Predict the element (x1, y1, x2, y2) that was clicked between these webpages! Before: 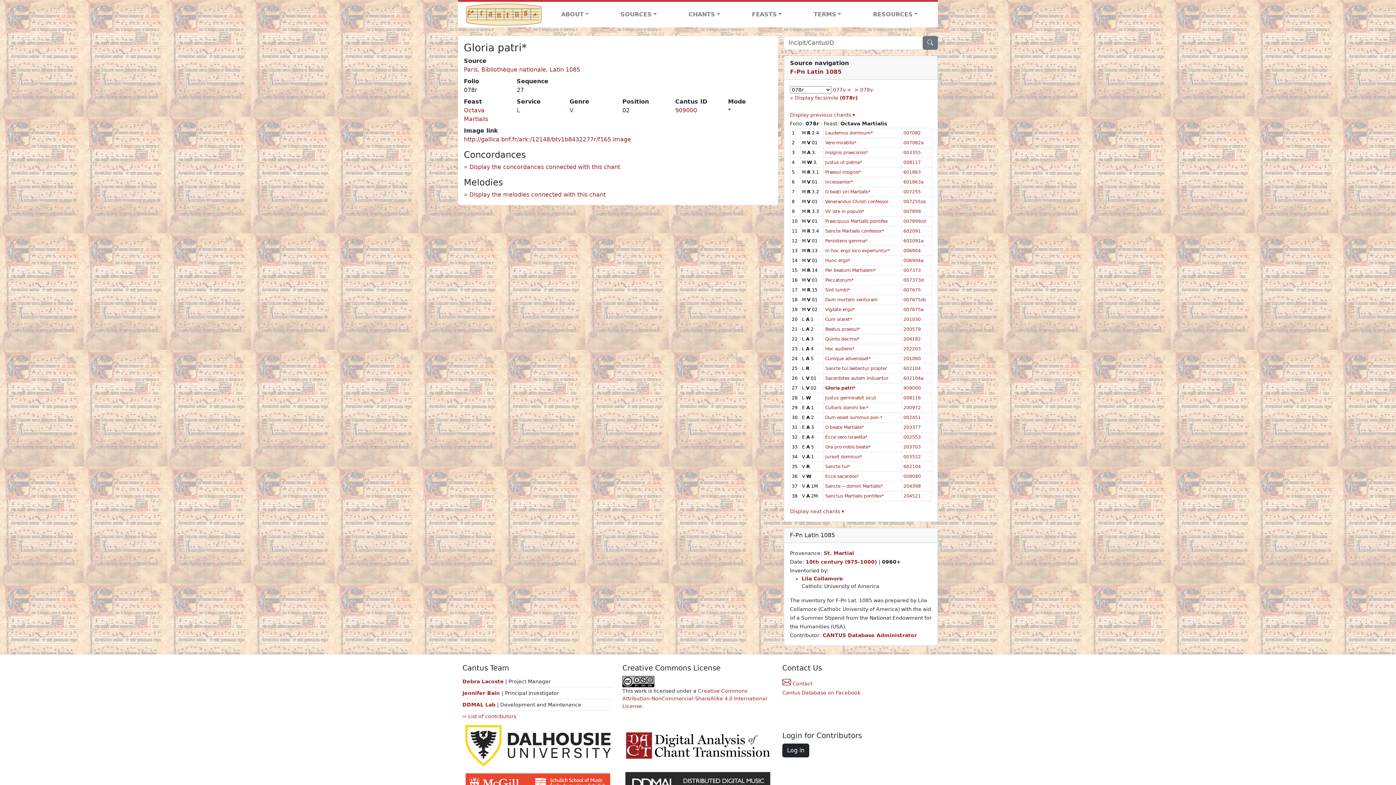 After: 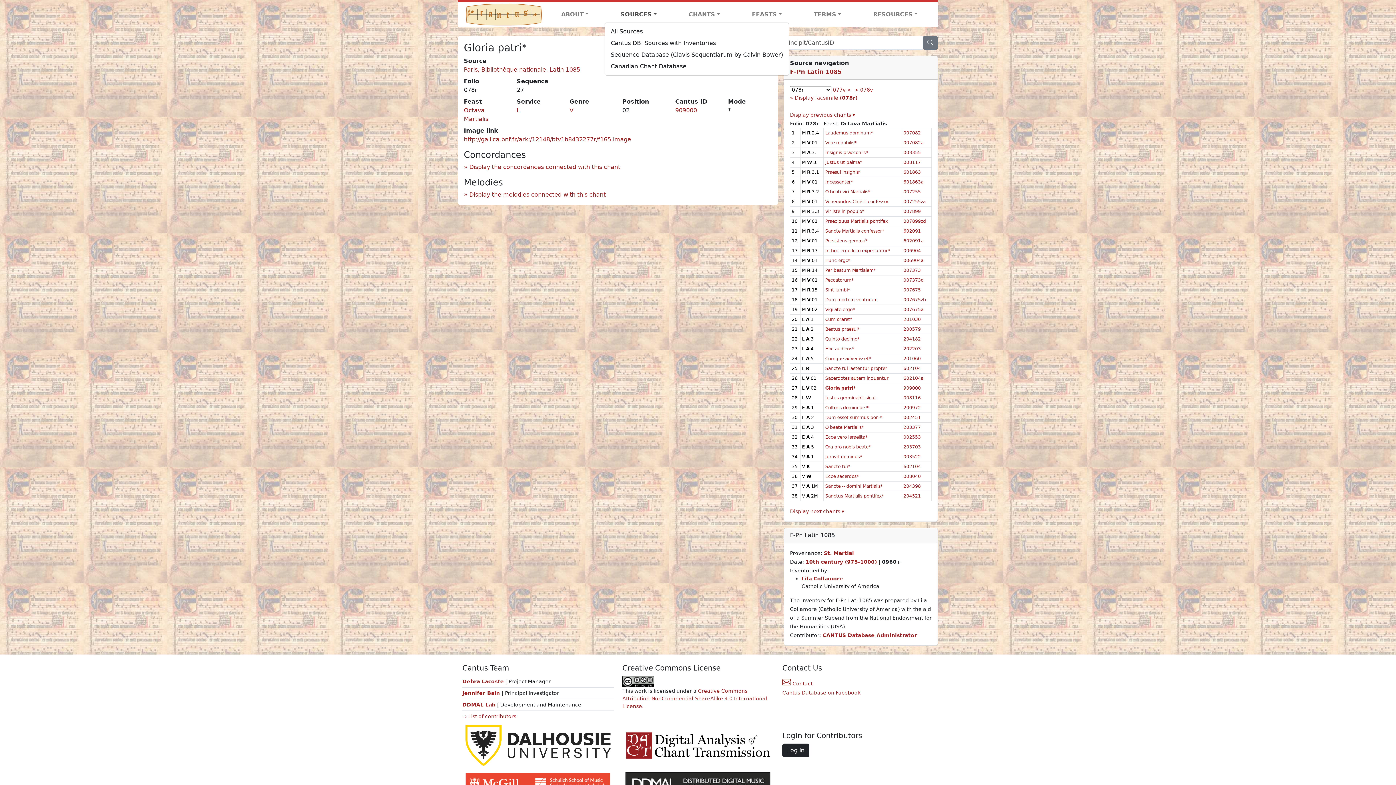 Action: bbox: (604, 7, 672, 21) label: SOURCES